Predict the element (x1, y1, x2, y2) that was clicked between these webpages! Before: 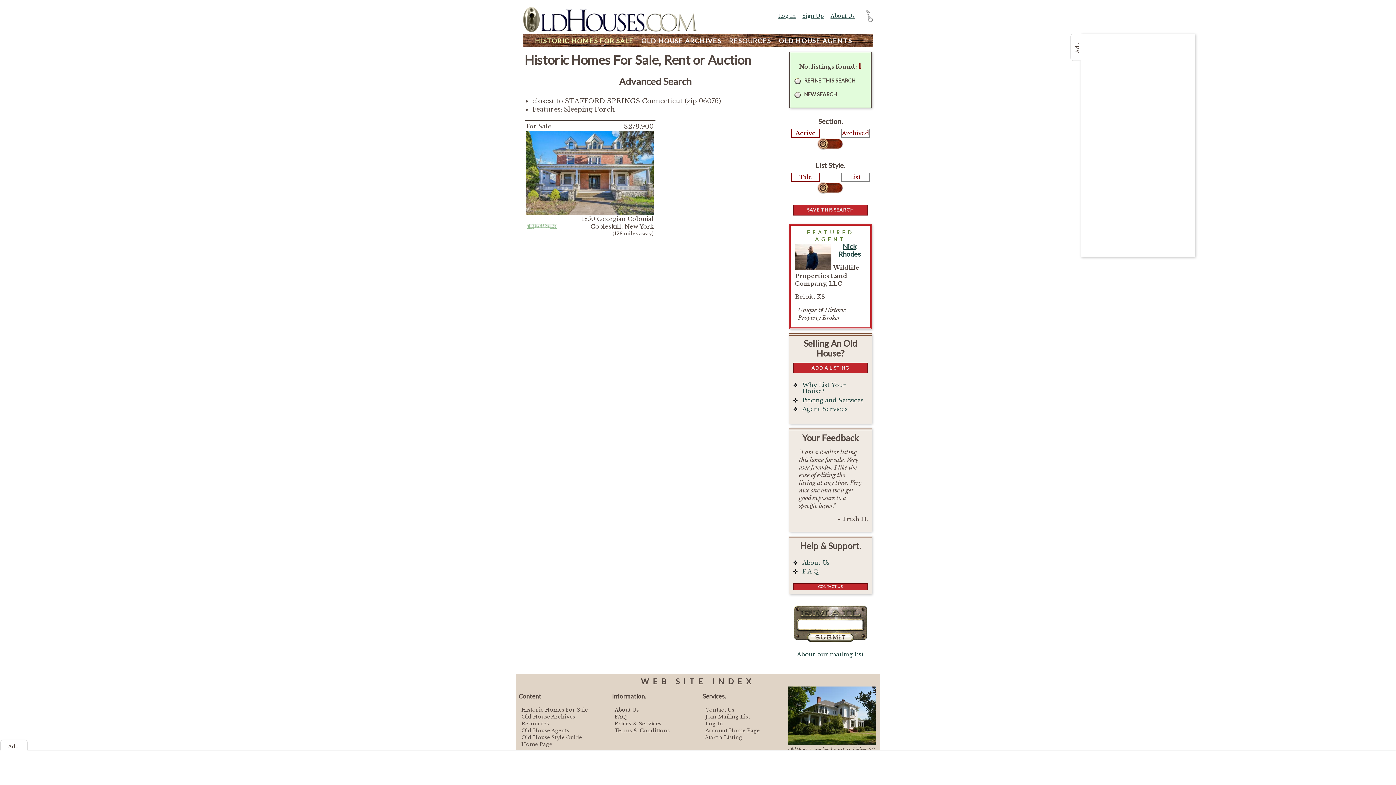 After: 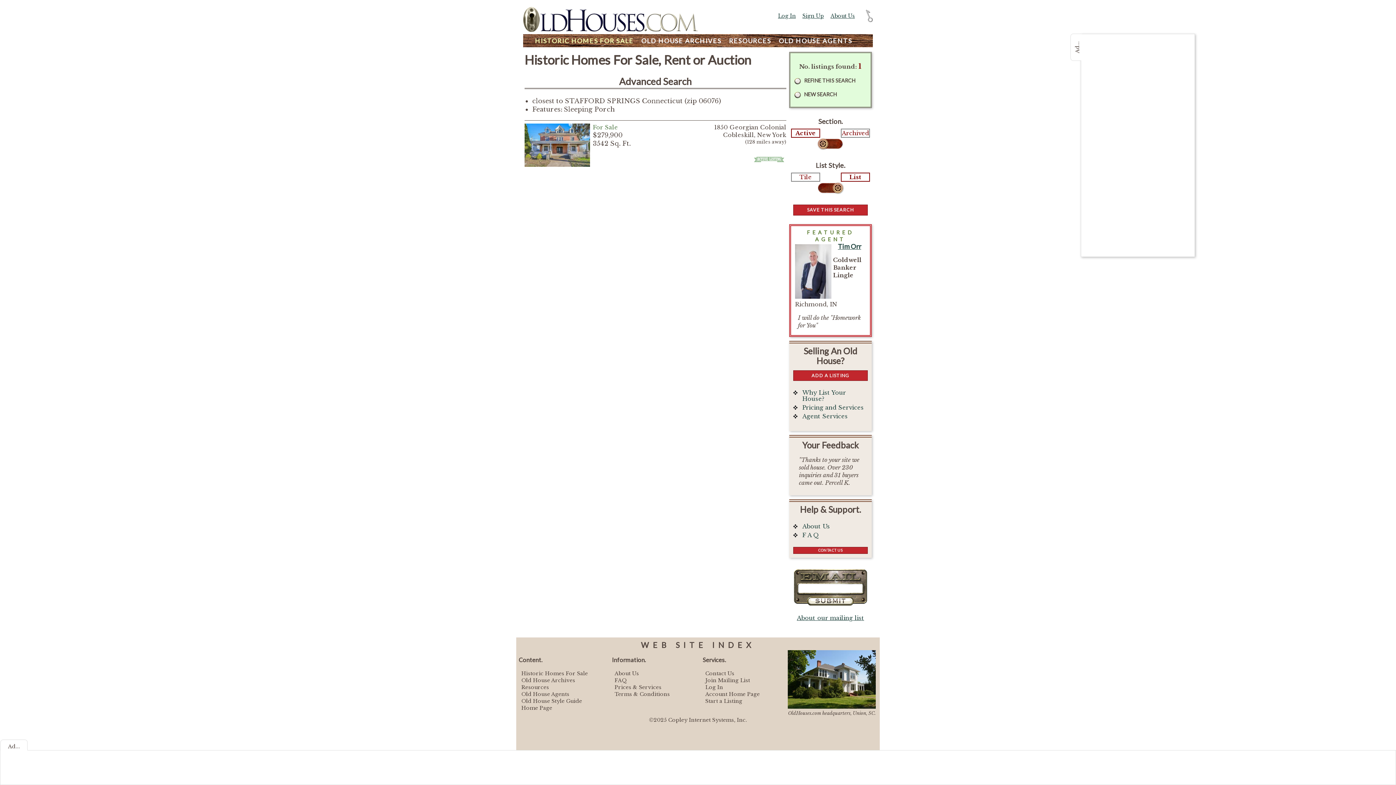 Action: bbox: (841, 173, 869, 181) label: List